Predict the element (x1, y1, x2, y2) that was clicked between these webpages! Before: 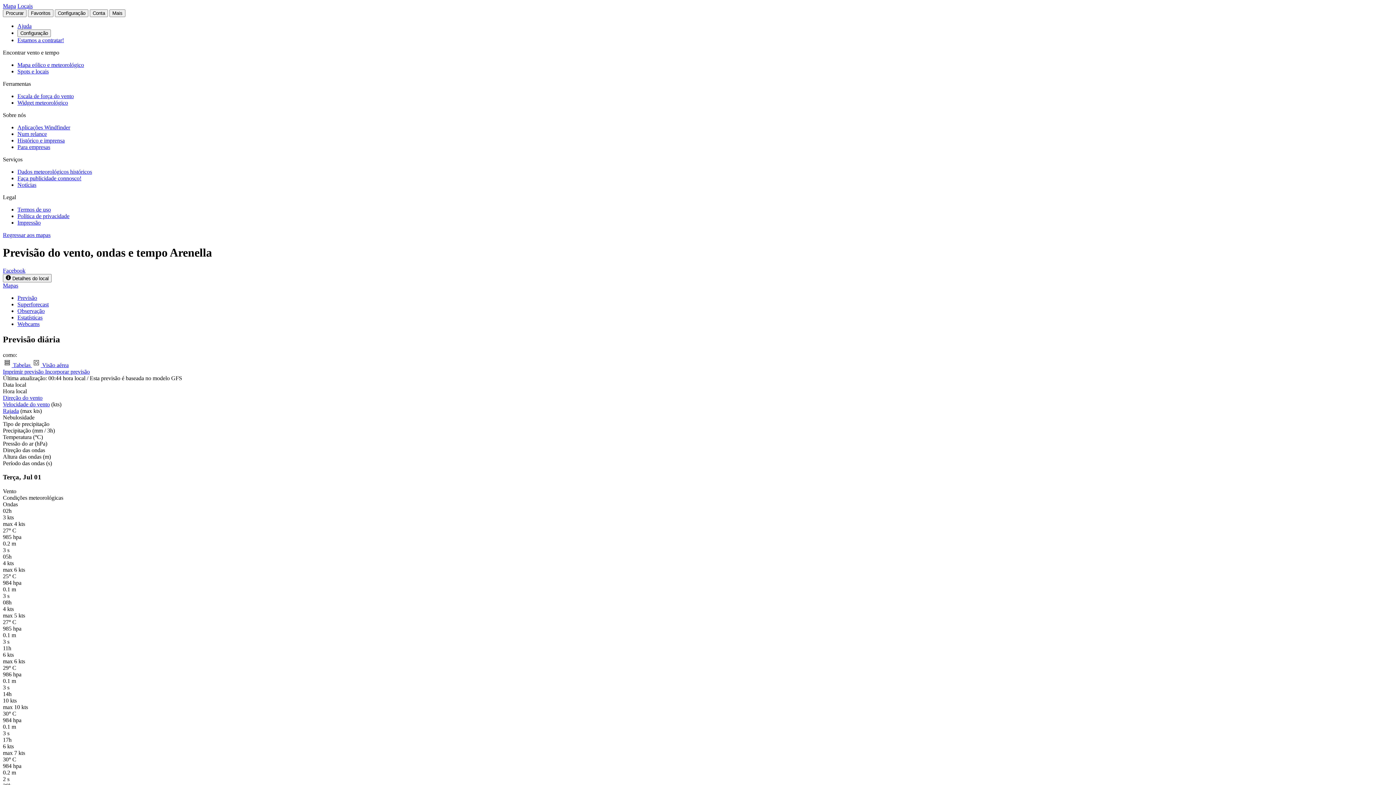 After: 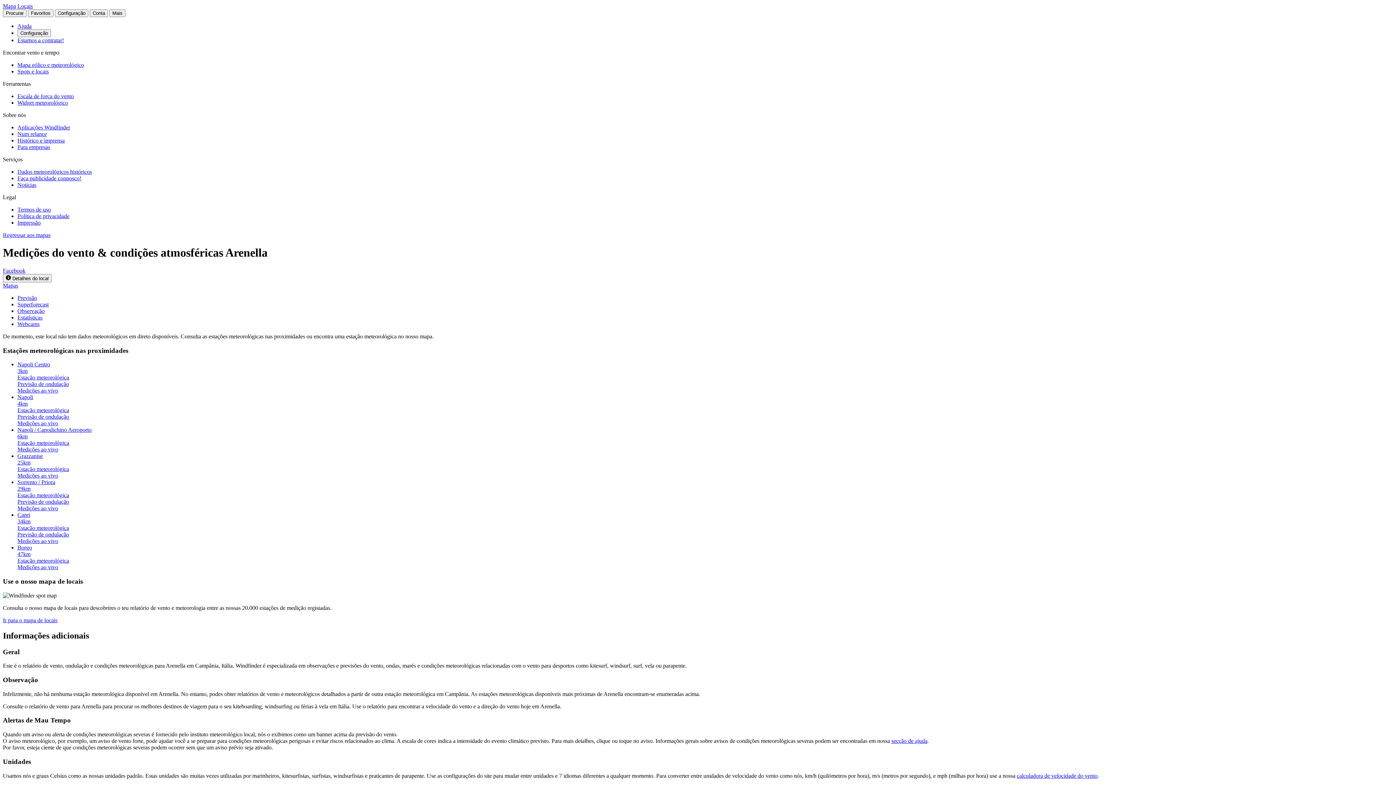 Action: label: Observação bbox: (17, 307, 44, 314)